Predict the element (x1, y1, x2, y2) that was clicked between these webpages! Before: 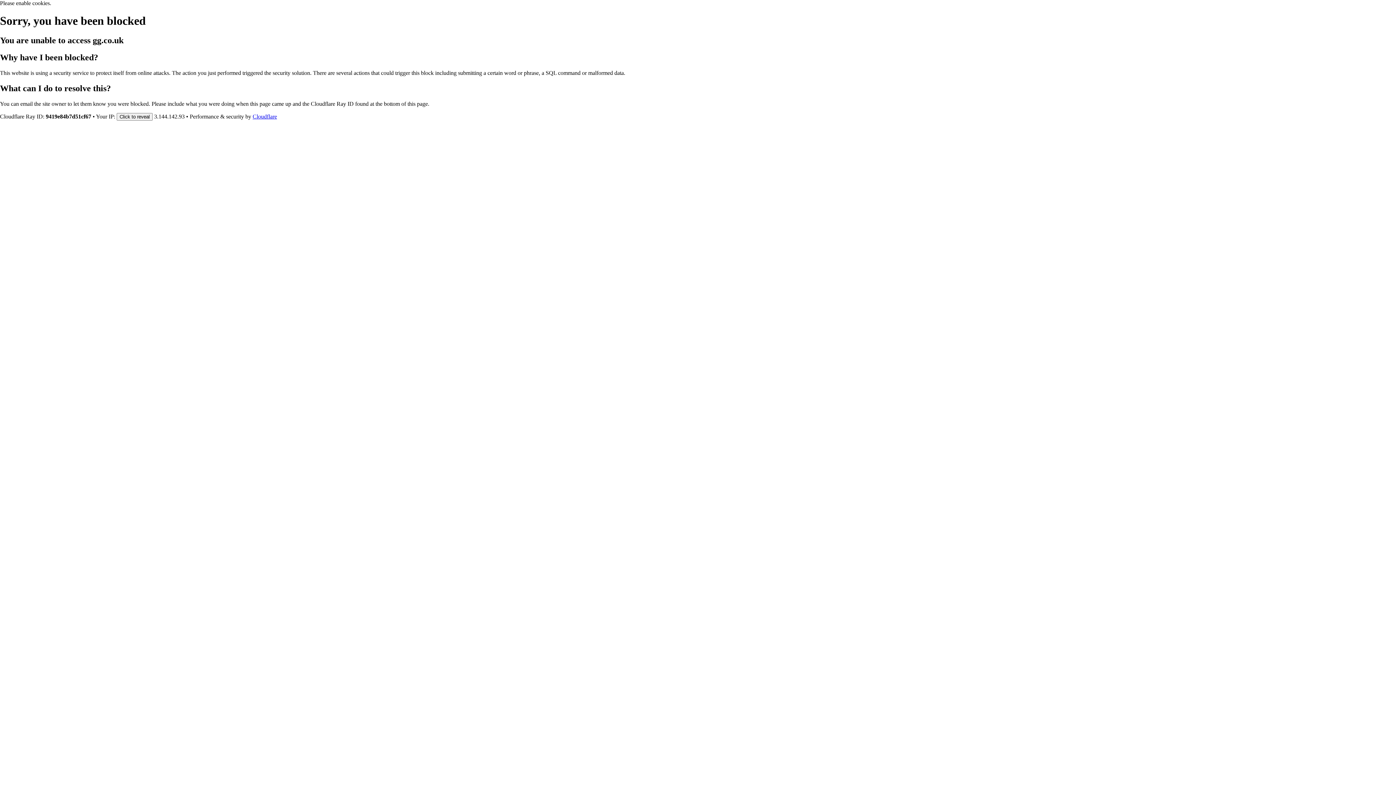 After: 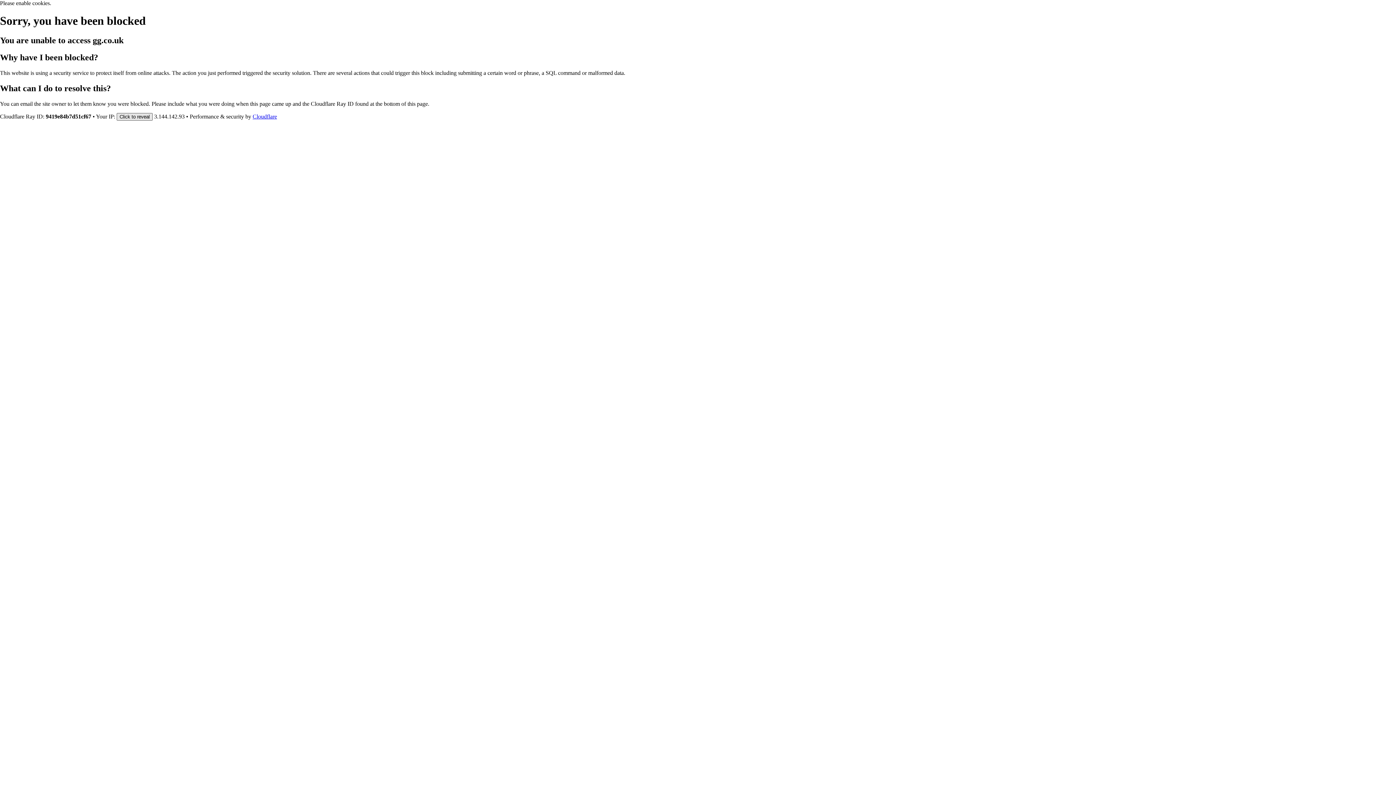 Action: bbox: (116, 112, 152, 120) label: Click to reveal